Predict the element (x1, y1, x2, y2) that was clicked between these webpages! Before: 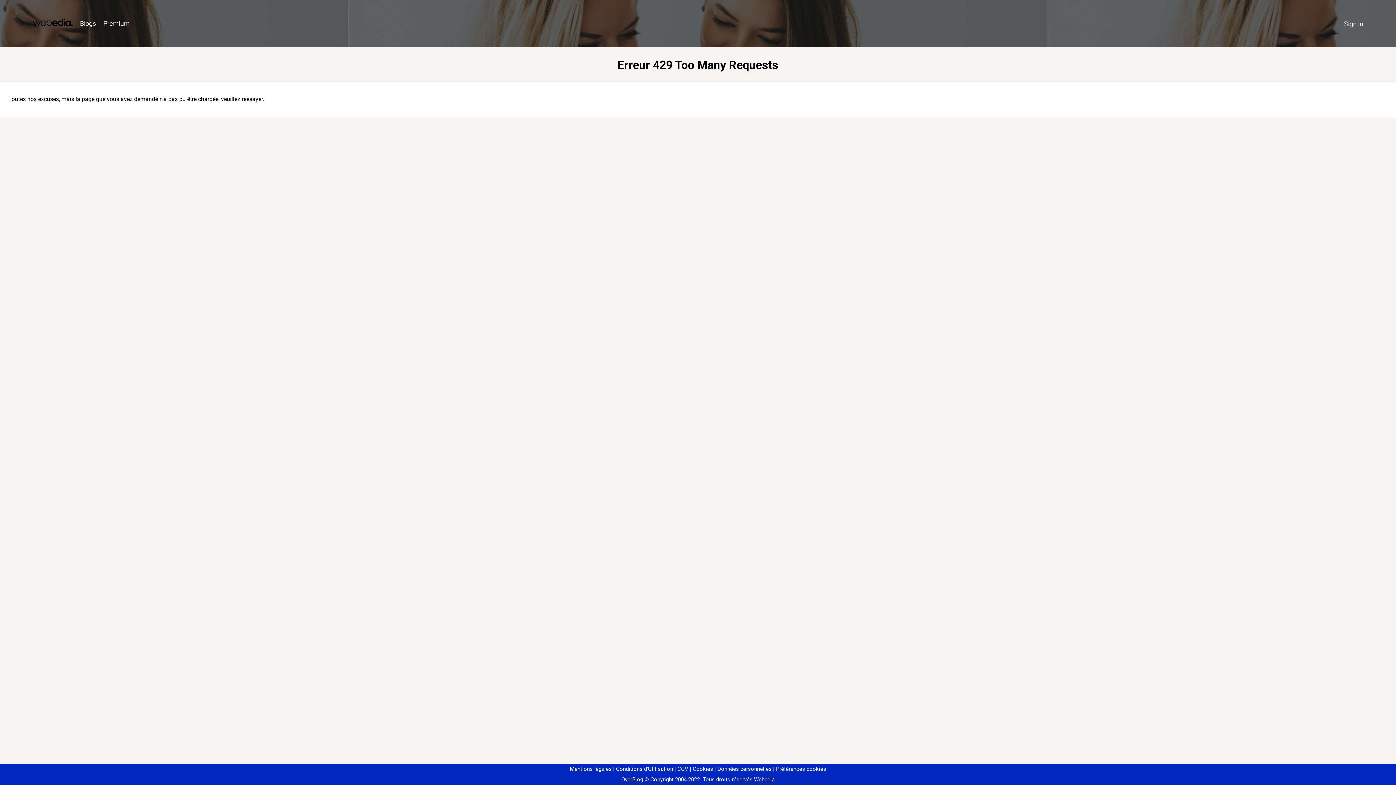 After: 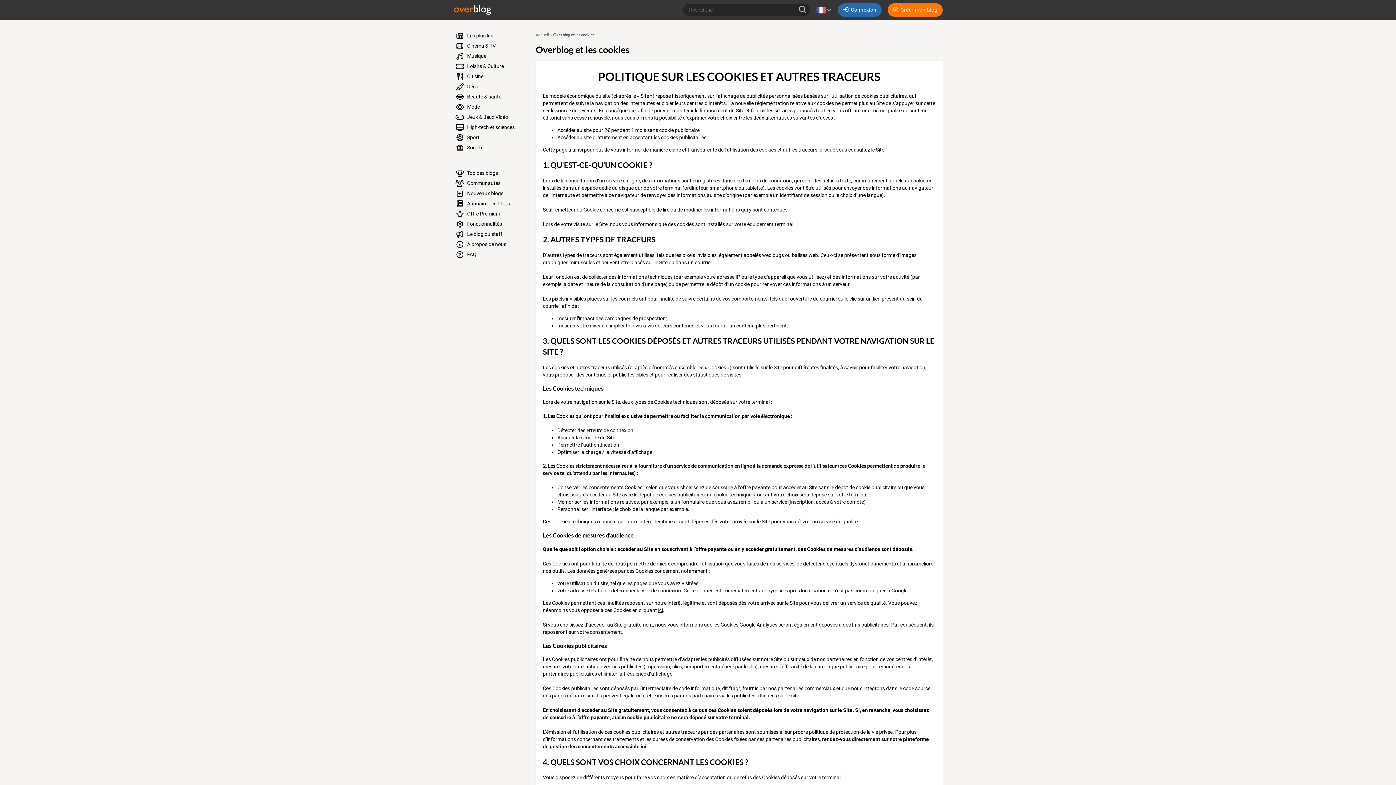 Action: bbox: (690, 766, 713, 772) label: Cookies